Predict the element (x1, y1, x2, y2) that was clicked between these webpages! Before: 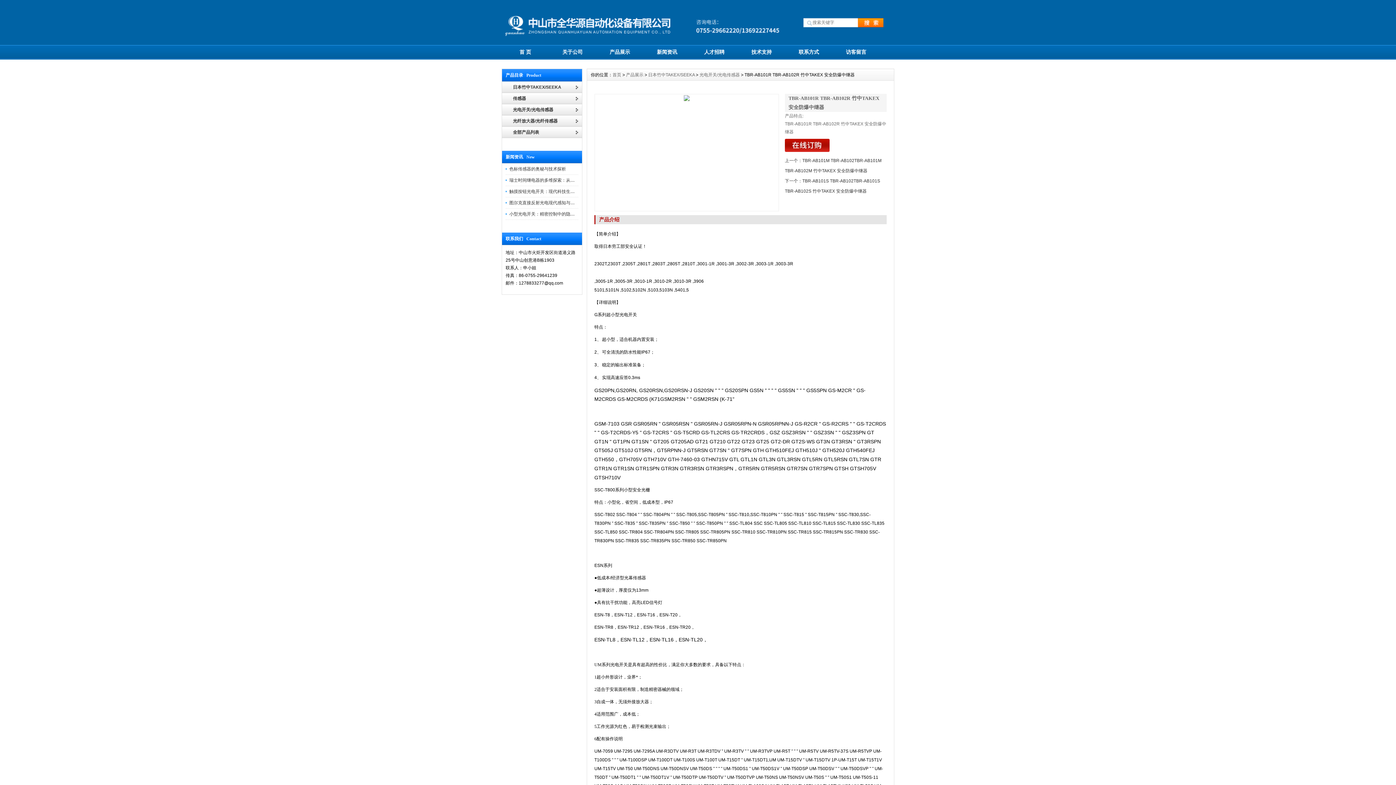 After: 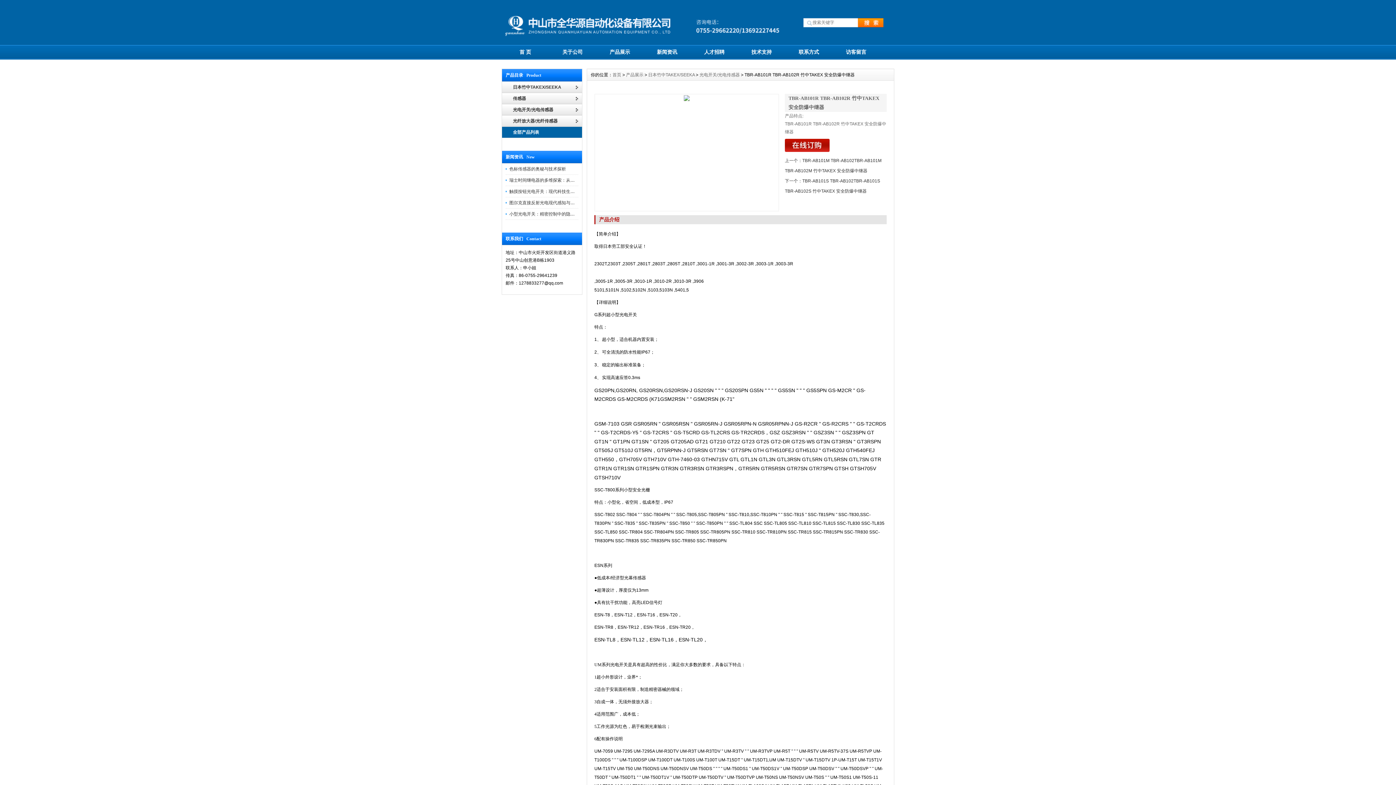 Action: bbox: (502, 126, 582, 138) label: 全部产品列表